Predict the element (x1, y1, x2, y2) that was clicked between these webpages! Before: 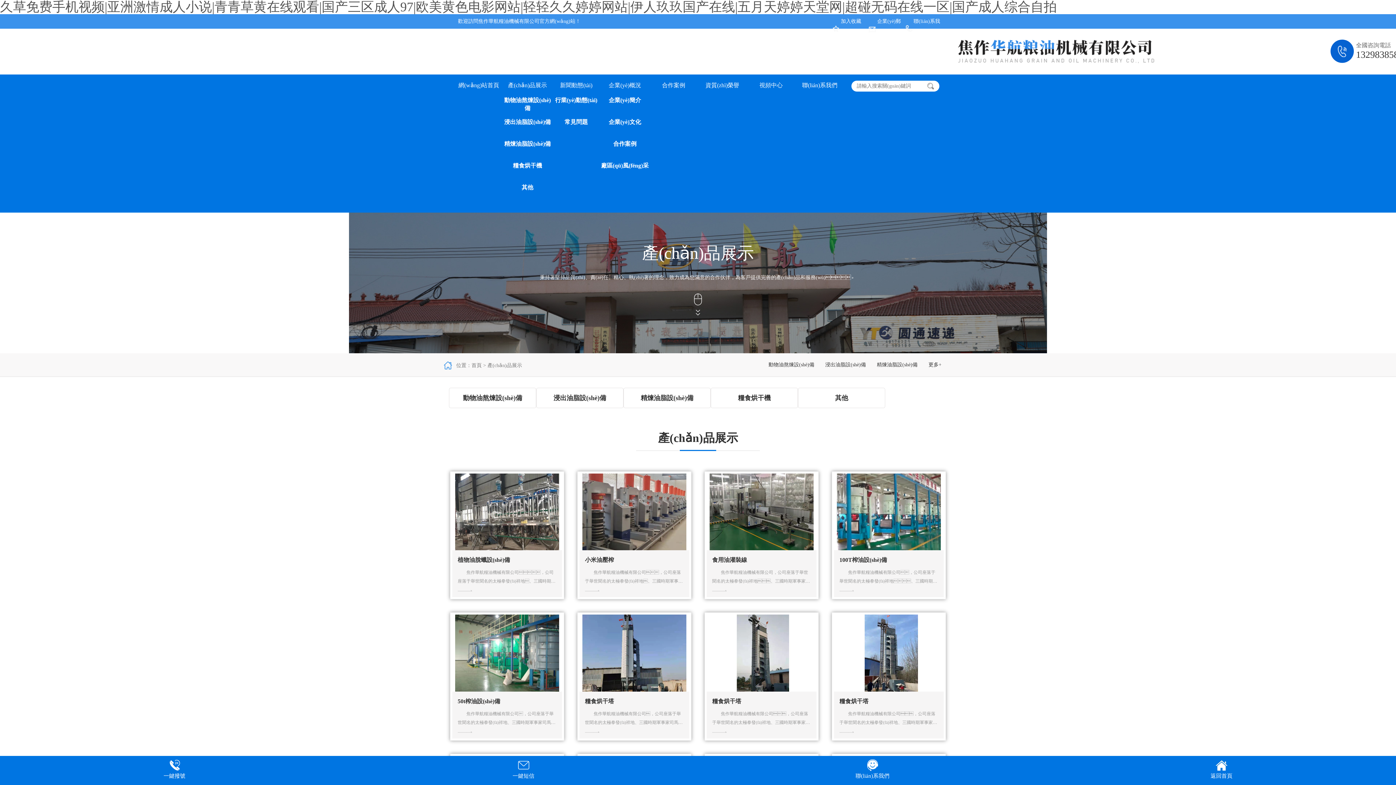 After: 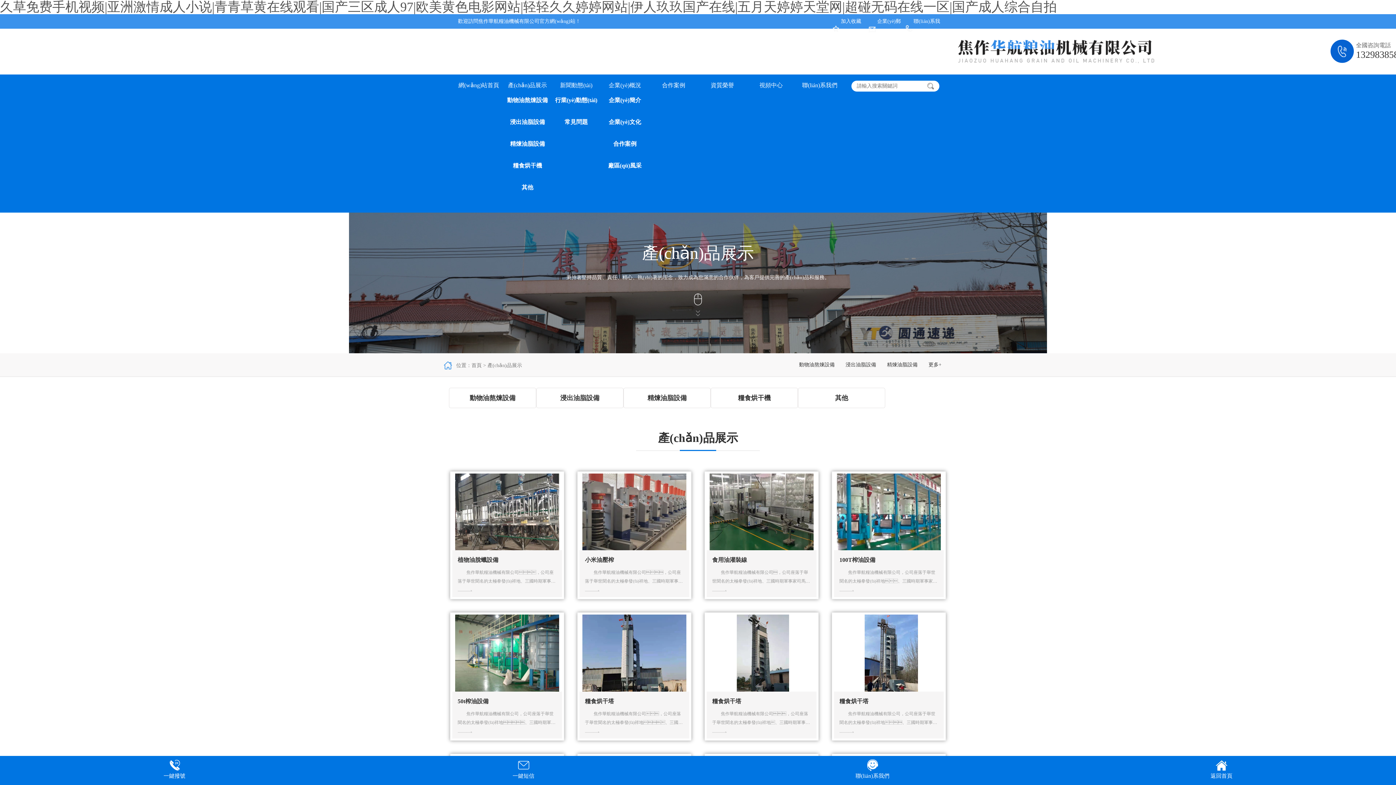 Action: label: 更多+ bbox: (923, 353, 947, 376)